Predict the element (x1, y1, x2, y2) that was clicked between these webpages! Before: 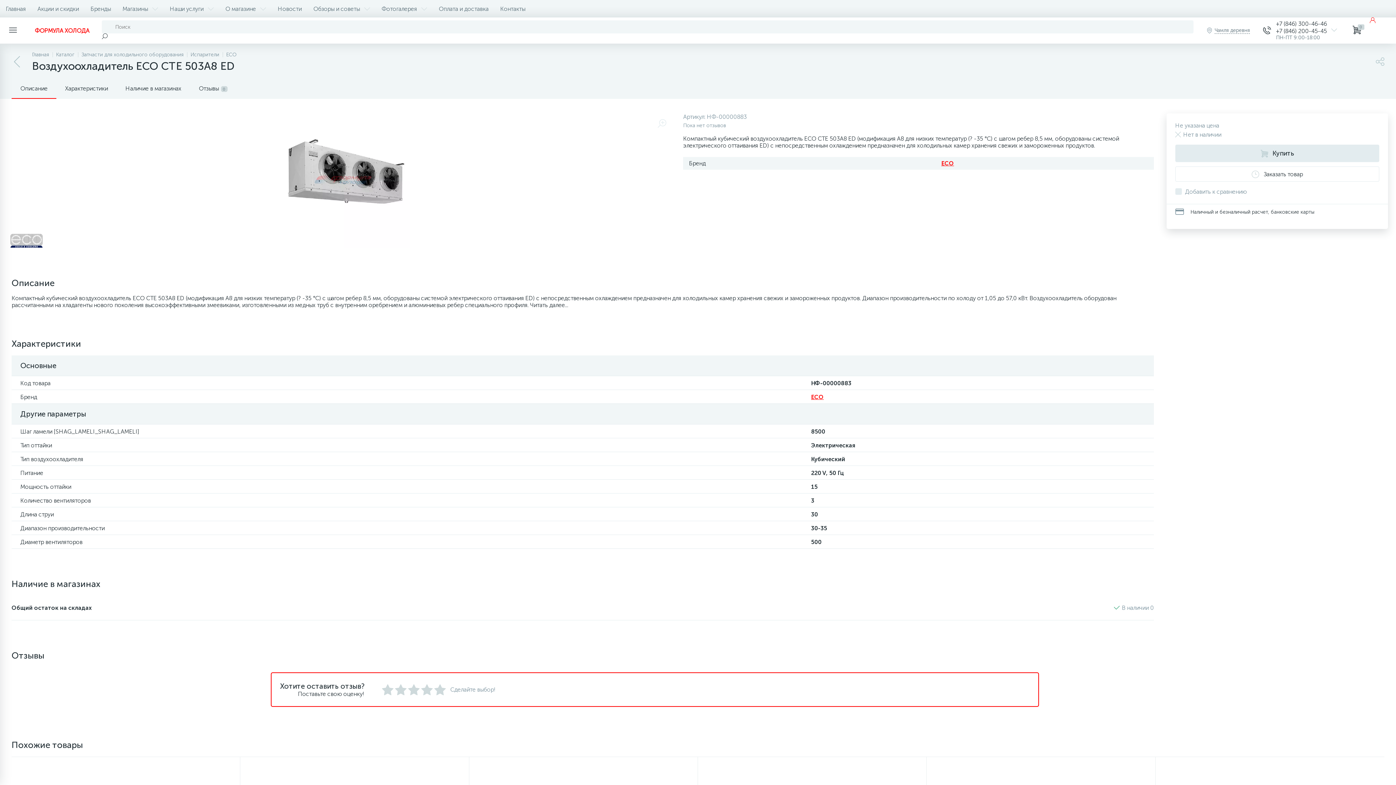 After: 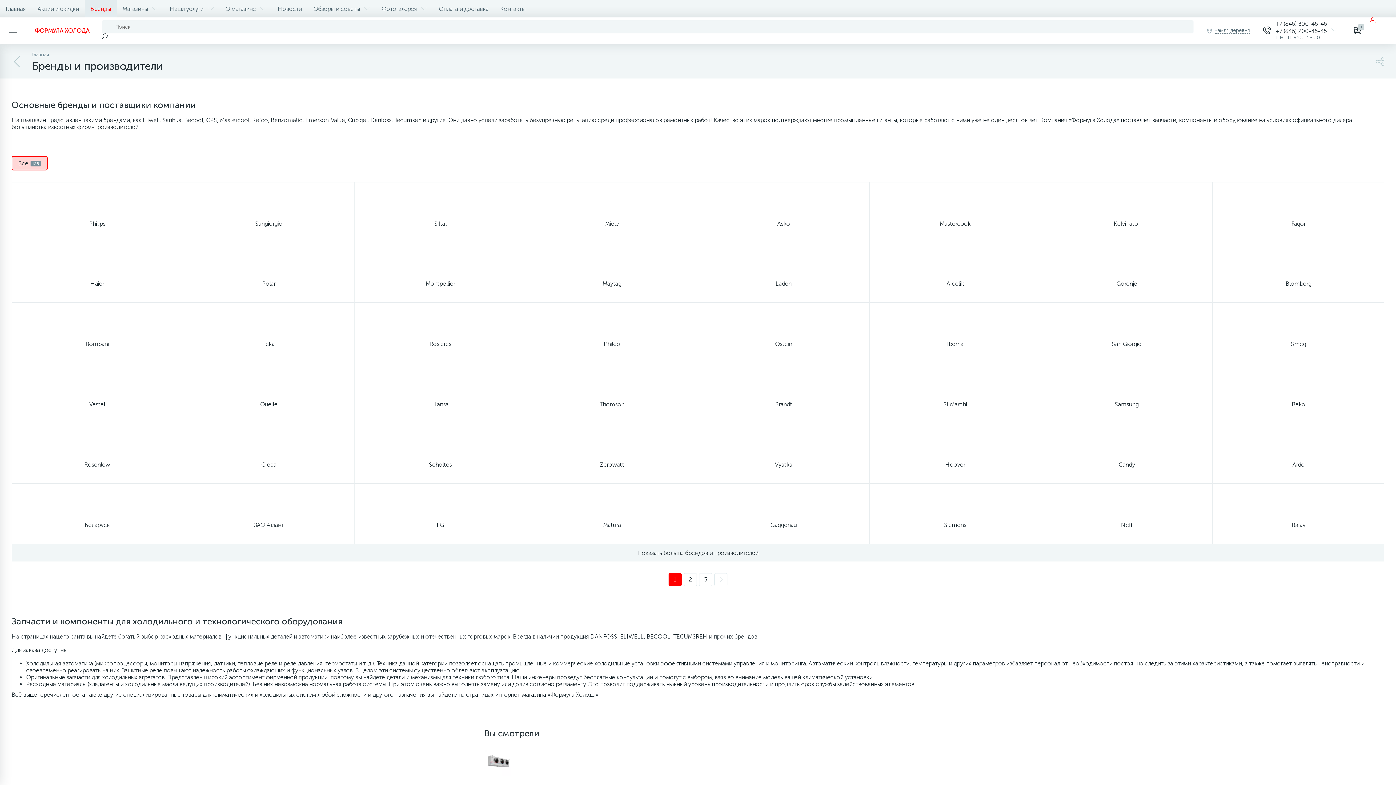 Action: label: Бренды bbox: (84, 0, 116, 17)